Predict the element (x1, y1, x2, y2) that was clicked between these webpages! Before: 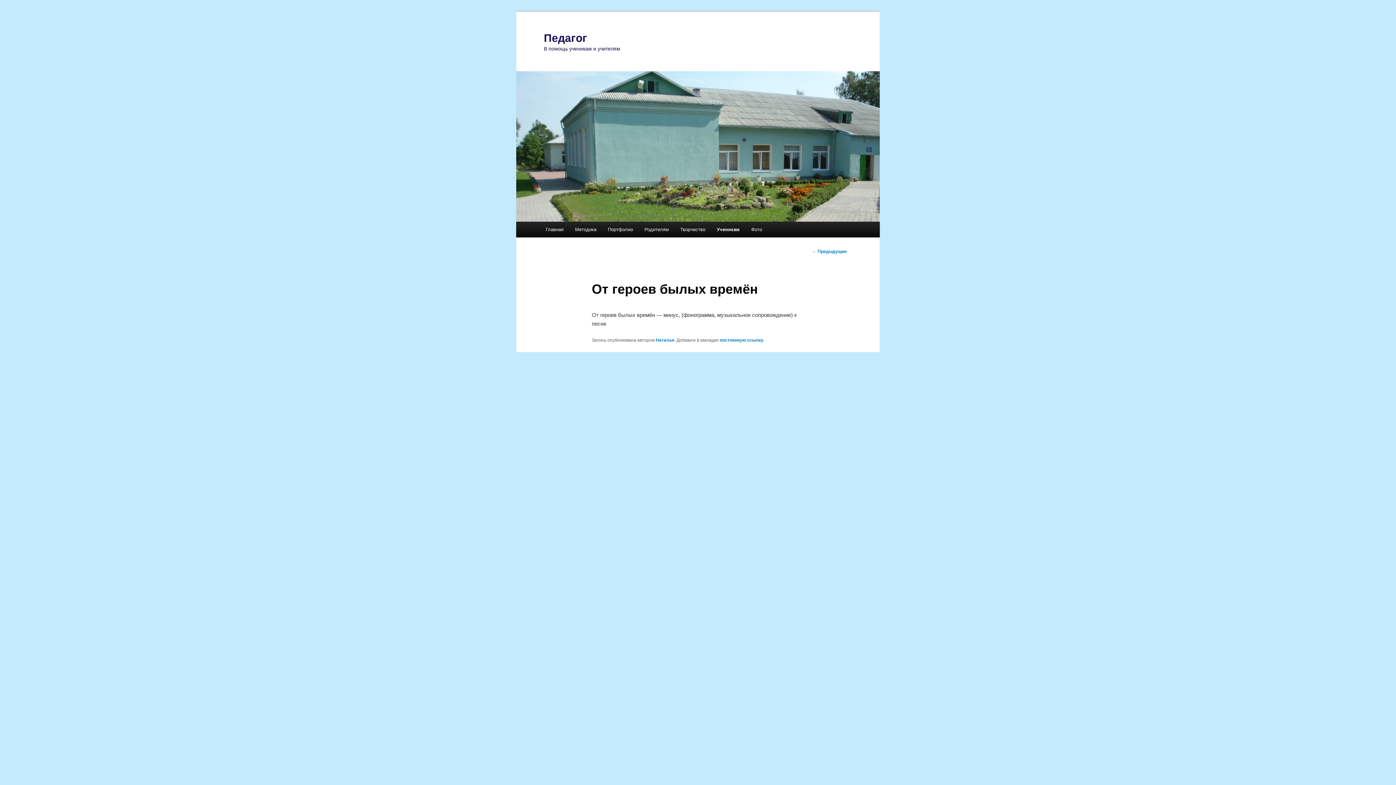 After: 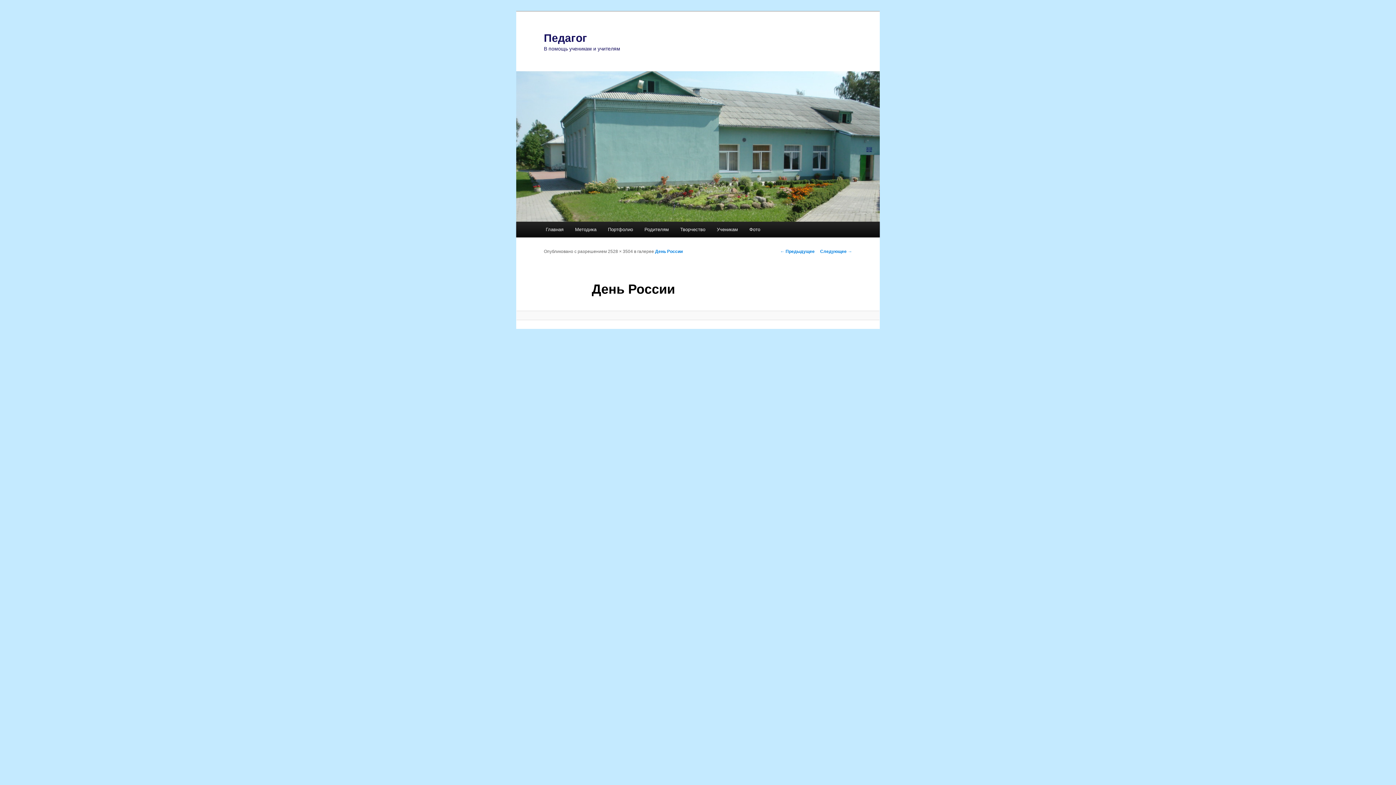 Action: label: Фото bbox: (745, 221, 767, 237)